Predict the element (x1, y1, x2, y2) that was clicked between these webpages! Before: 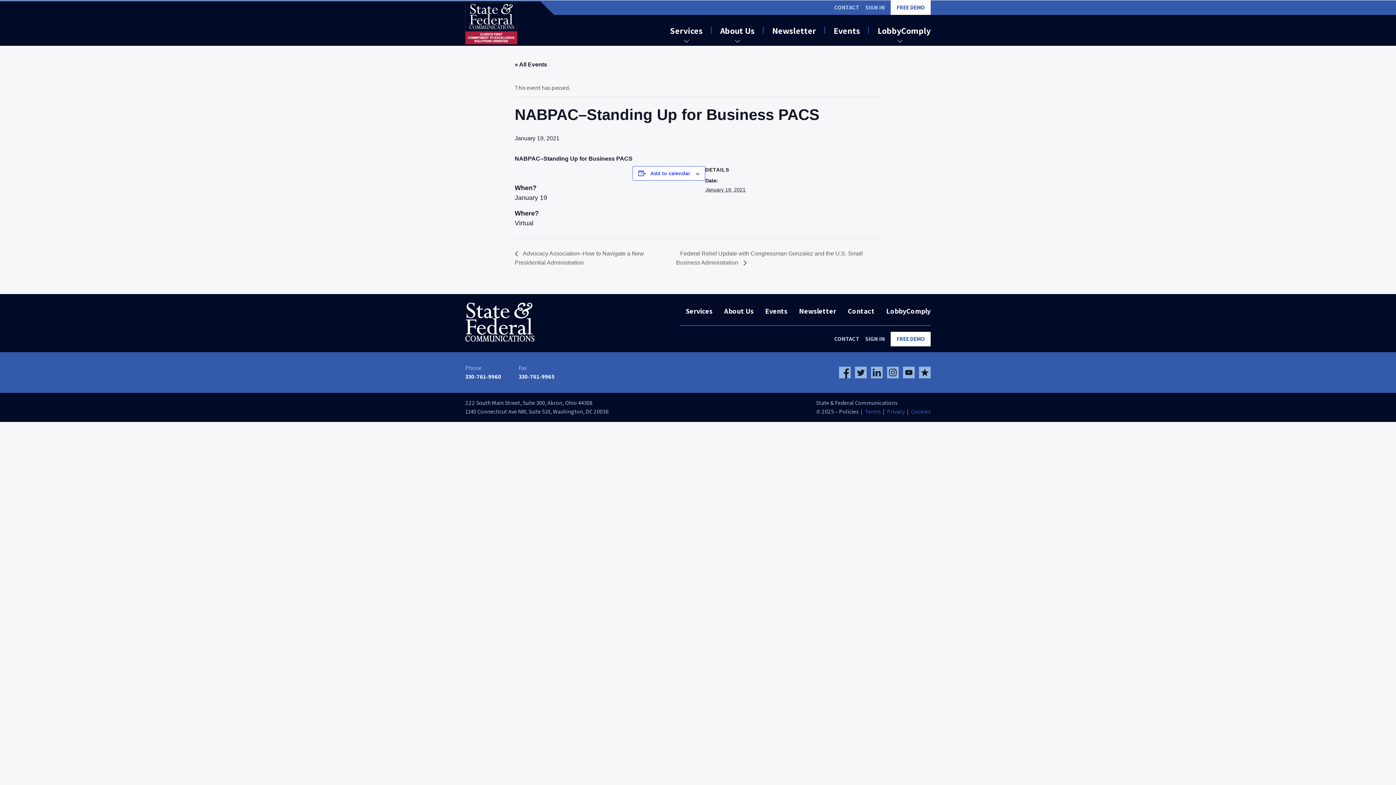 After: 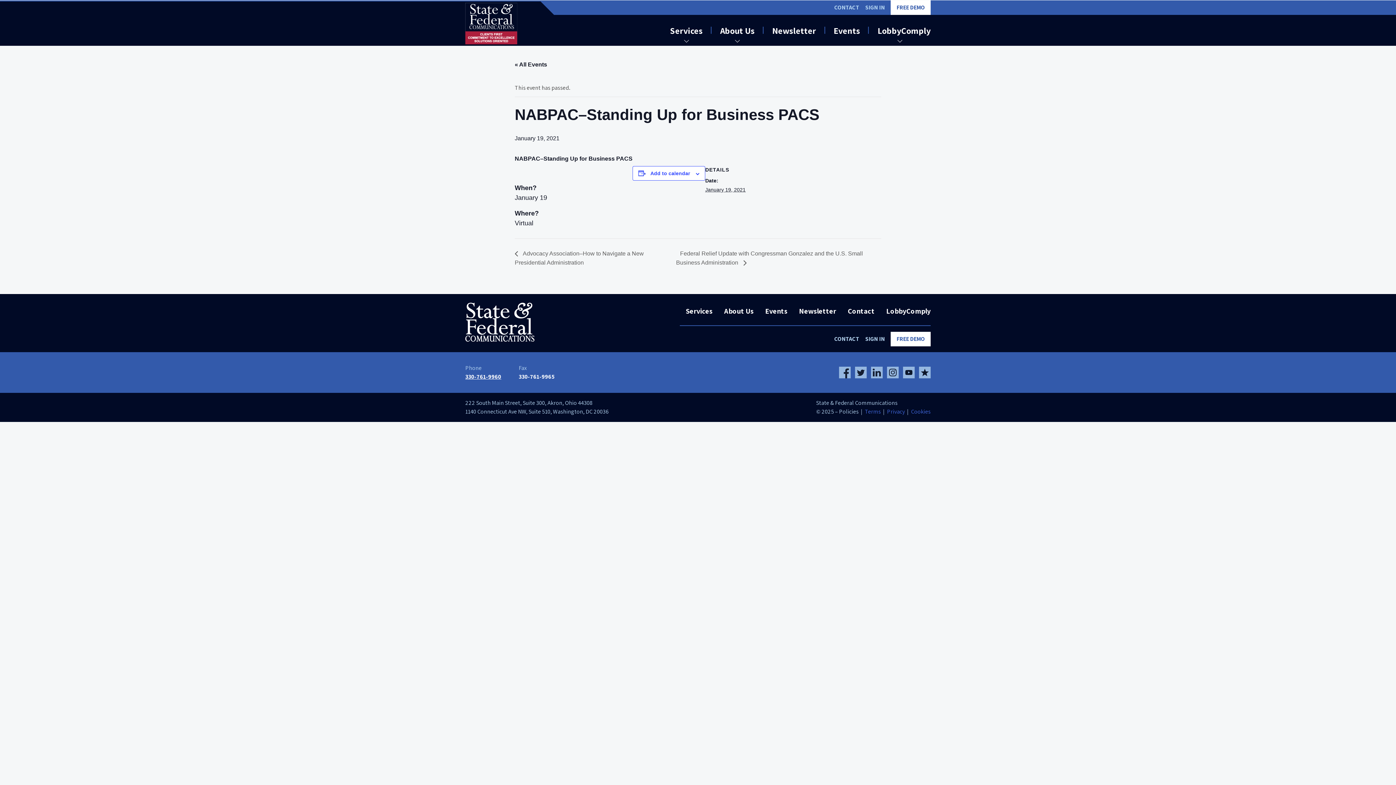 Action: label: 330-761-9960 bbox: (465, 372, 501, 381)